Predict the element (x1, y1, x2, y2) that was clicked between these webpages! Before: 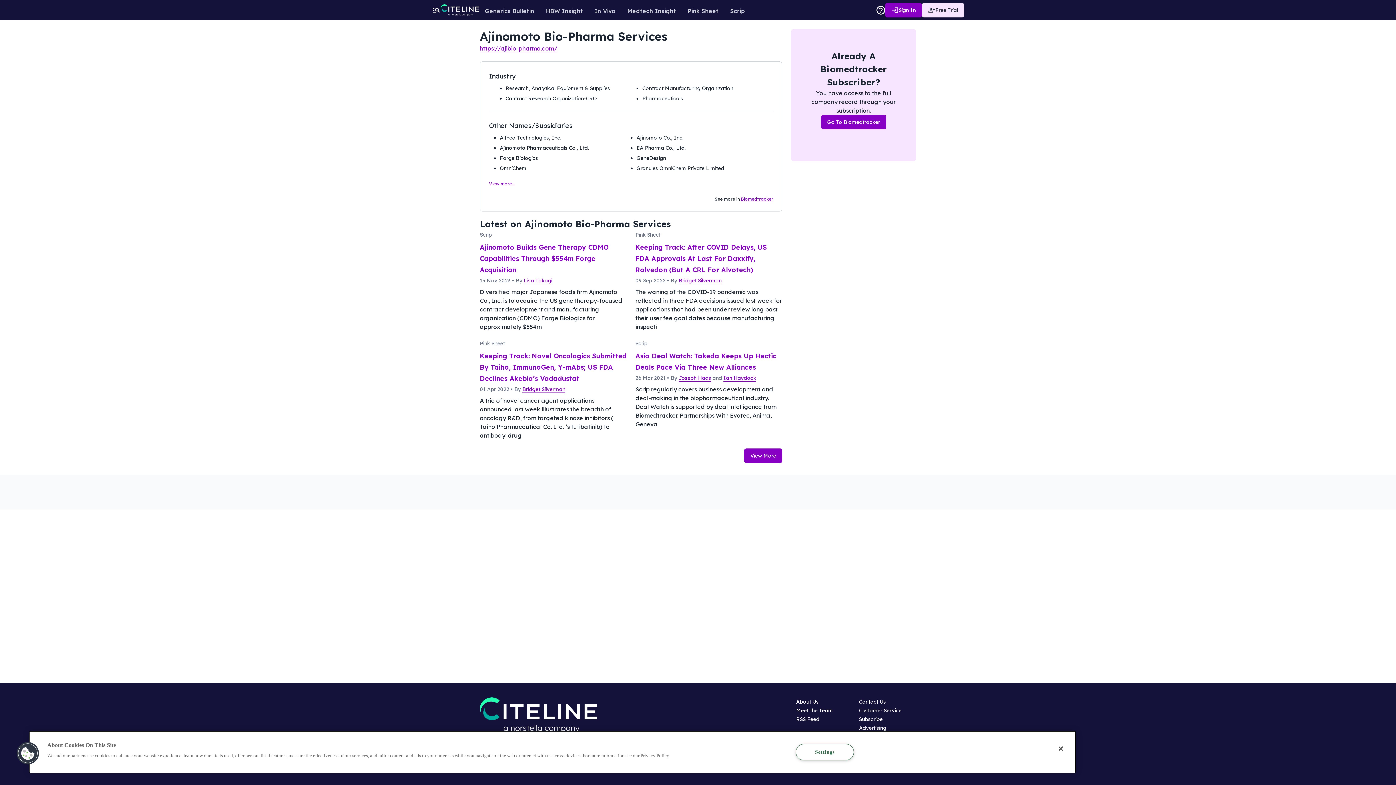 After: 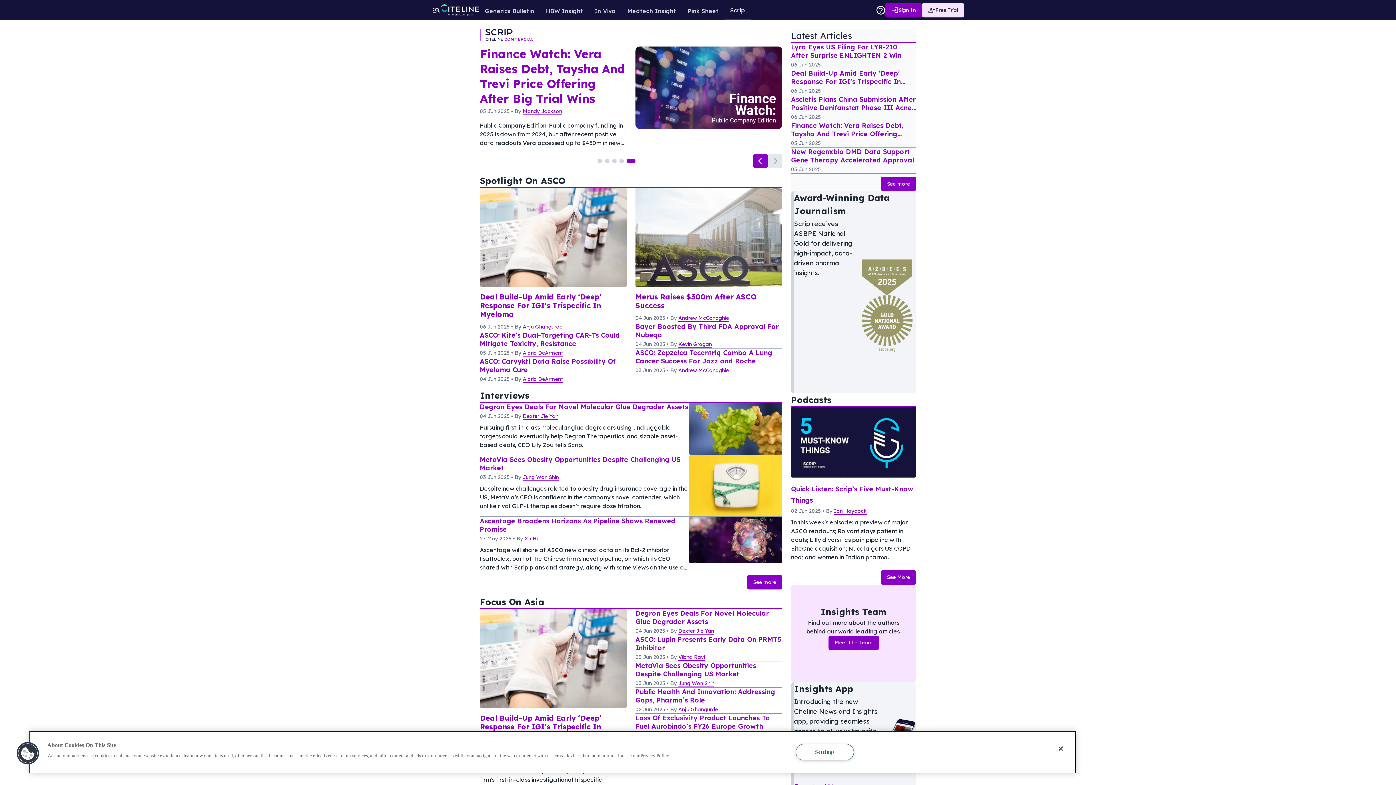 Action: bbox: (724, 0, 751, 19) label: Scrip